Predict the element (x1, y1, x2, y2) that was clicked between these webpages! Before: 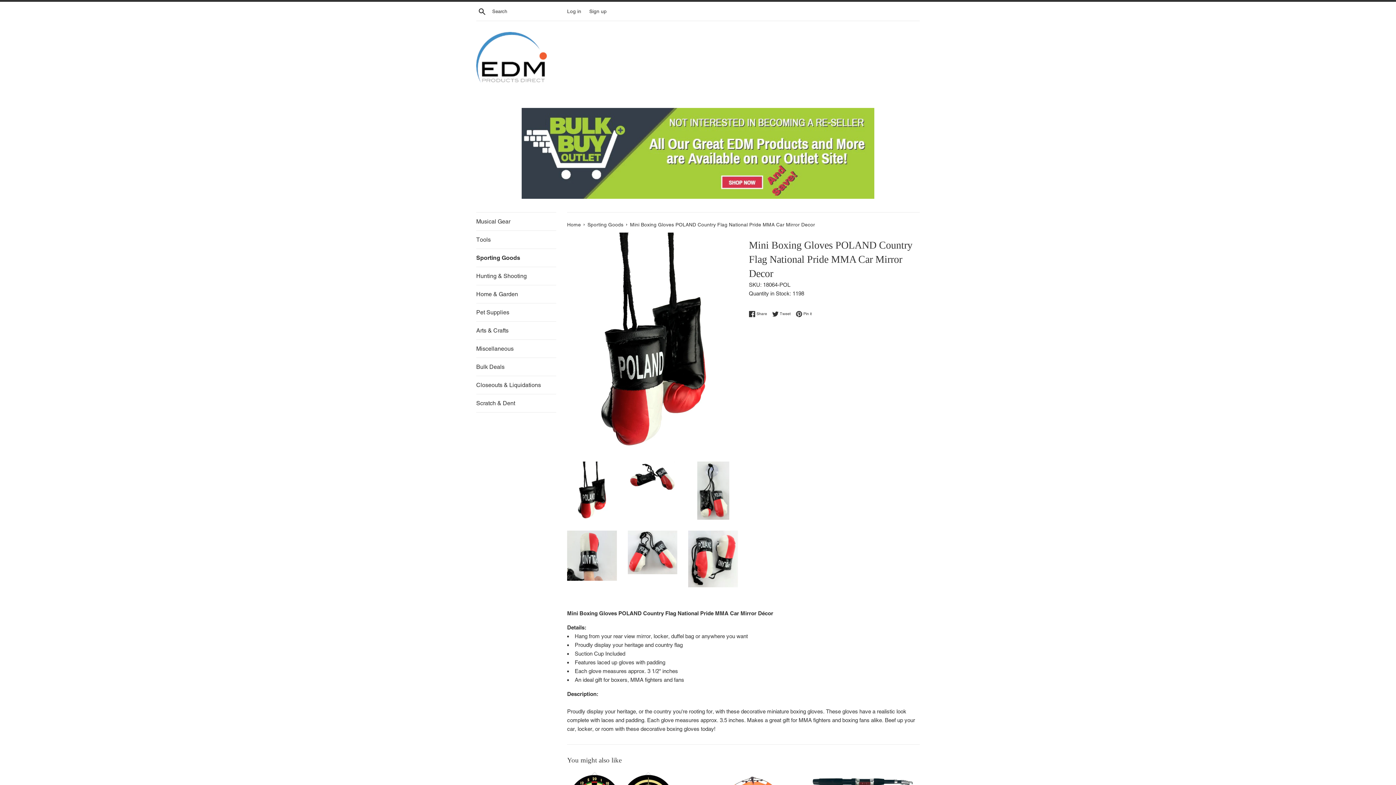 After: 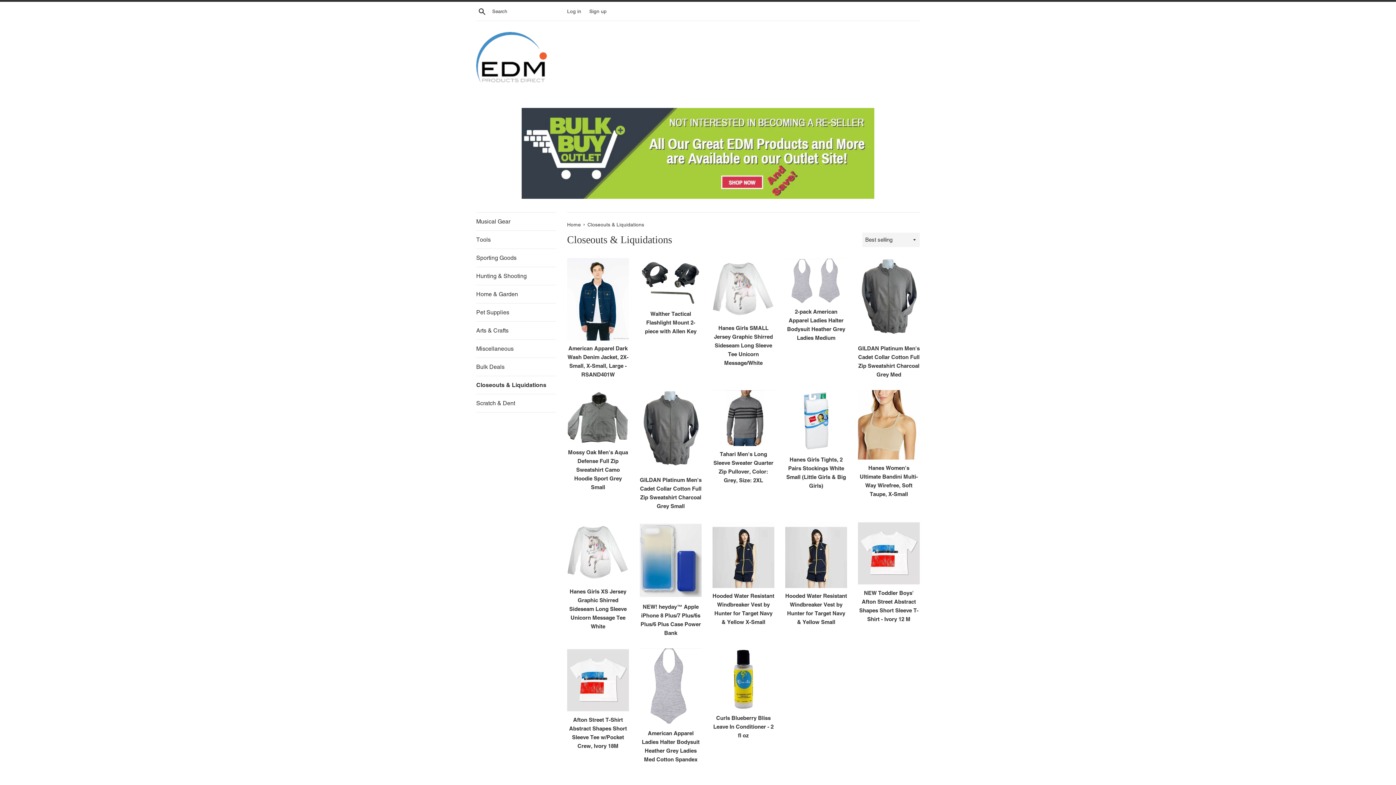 Action: label: Closeouts & Liquidations bbox: (476, 376, 556, 394)